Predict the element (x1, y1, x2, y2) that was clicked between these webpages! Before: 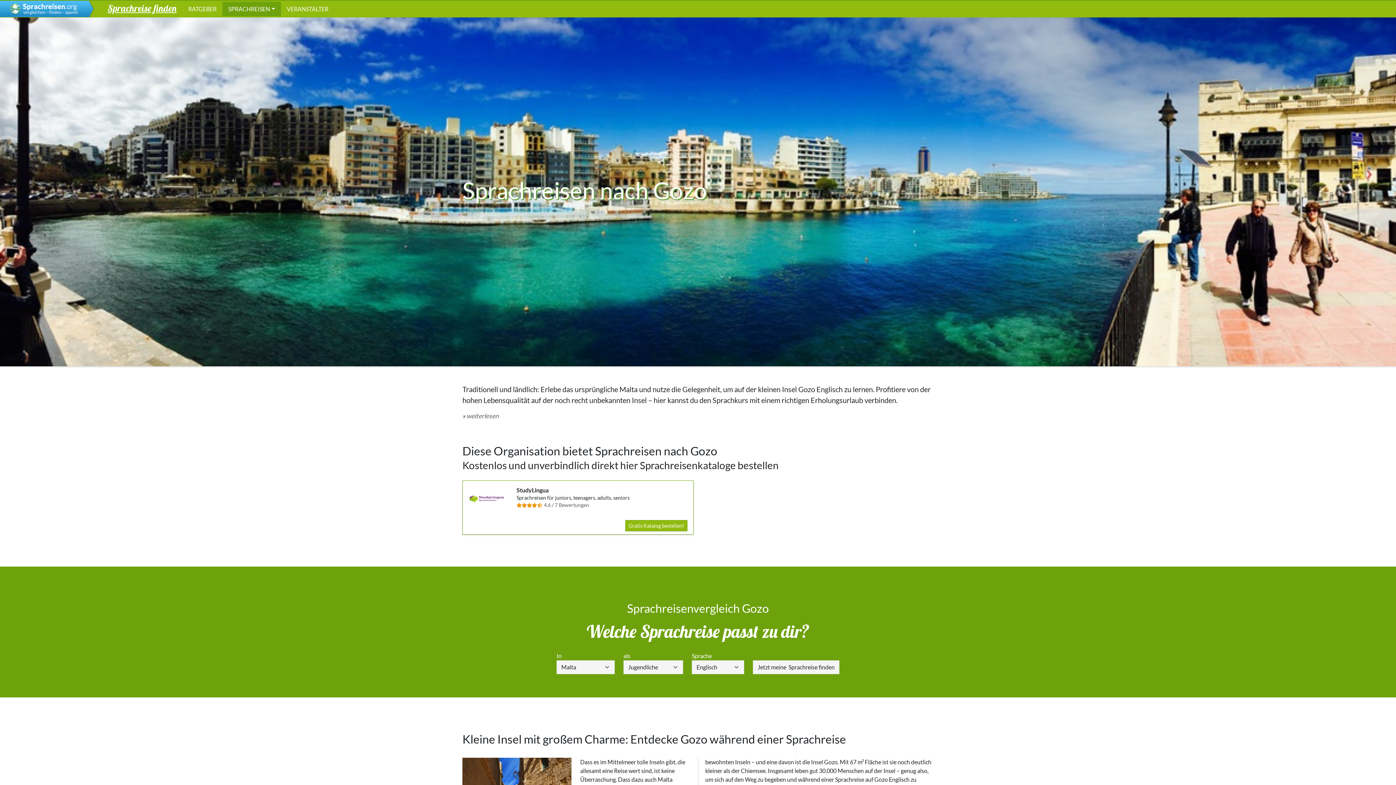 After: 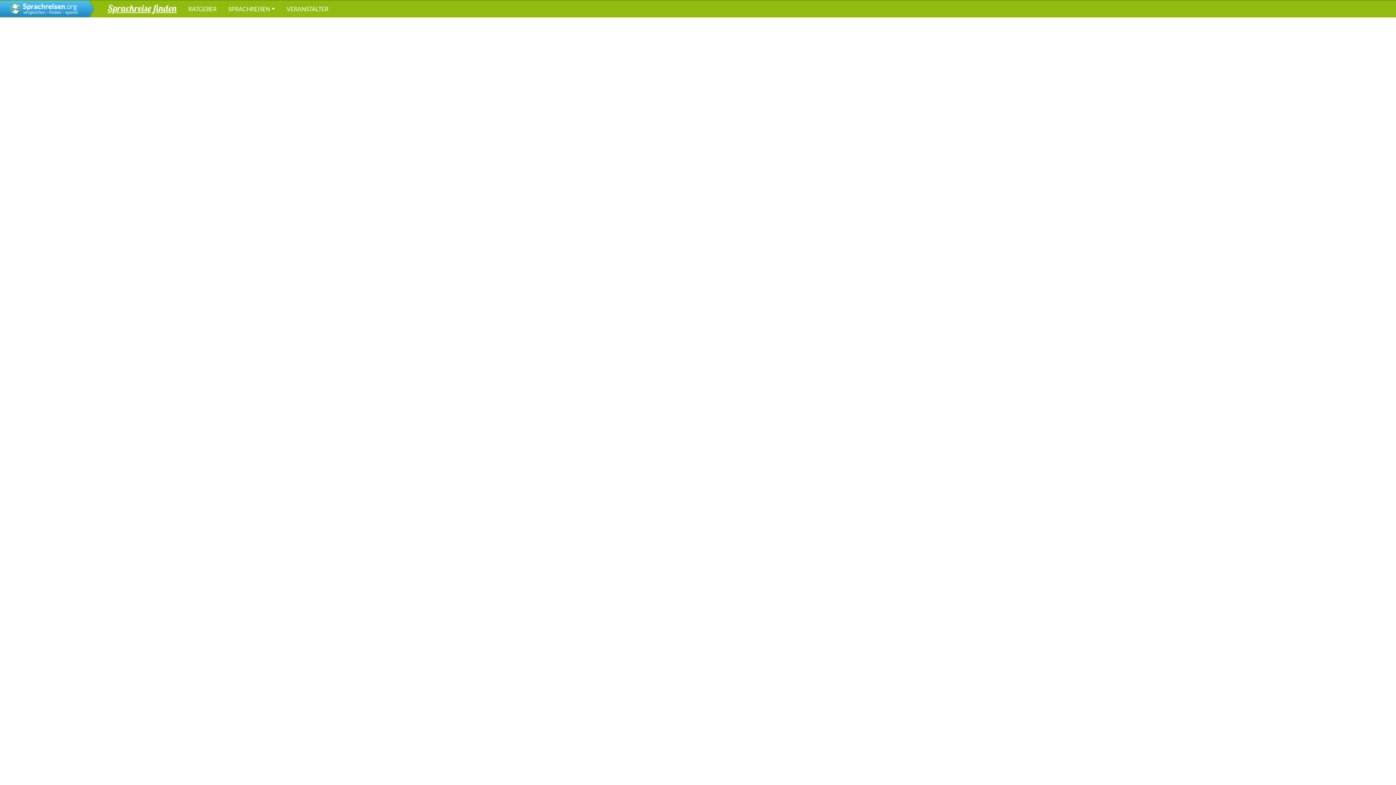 Action: label: Gratis Katalog bestellen! bbox: (625, 520, 687, 531)